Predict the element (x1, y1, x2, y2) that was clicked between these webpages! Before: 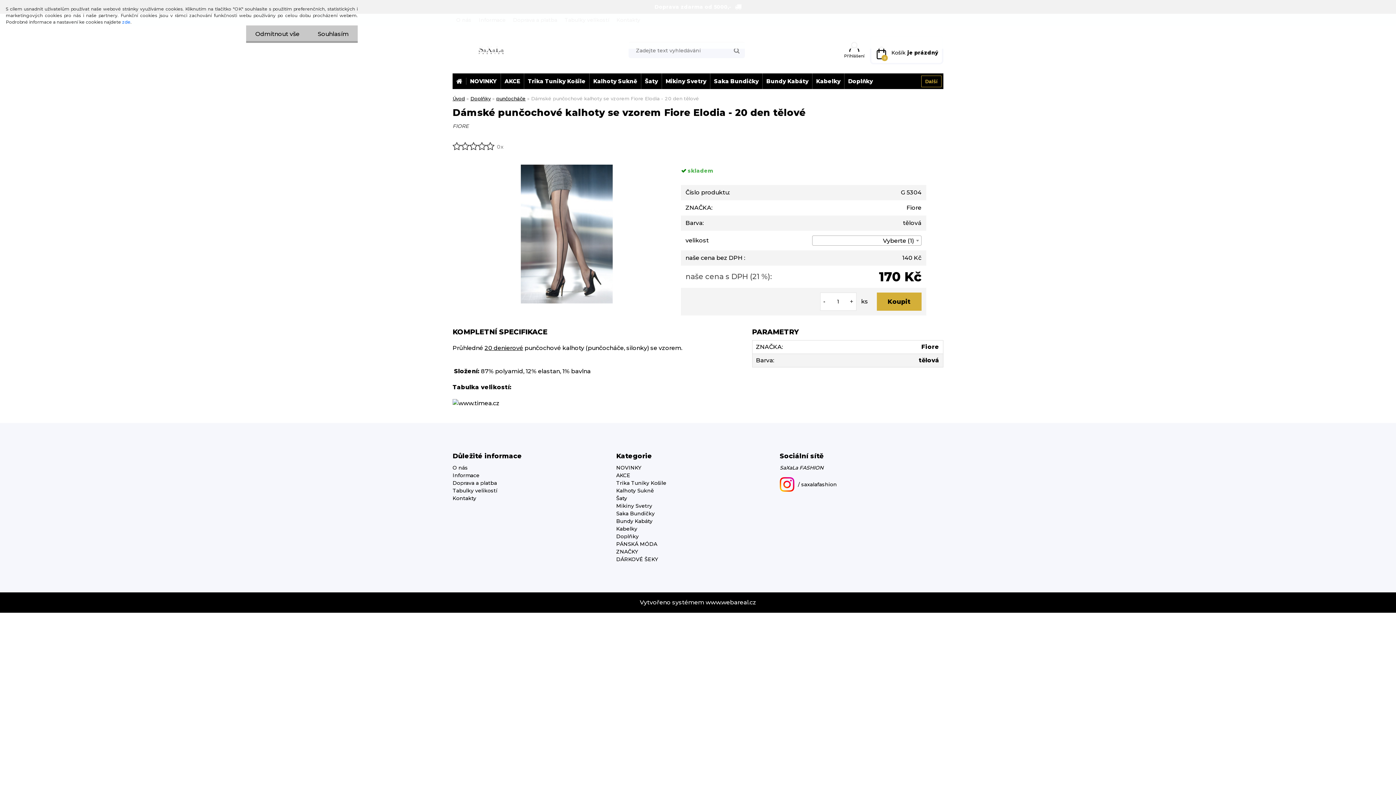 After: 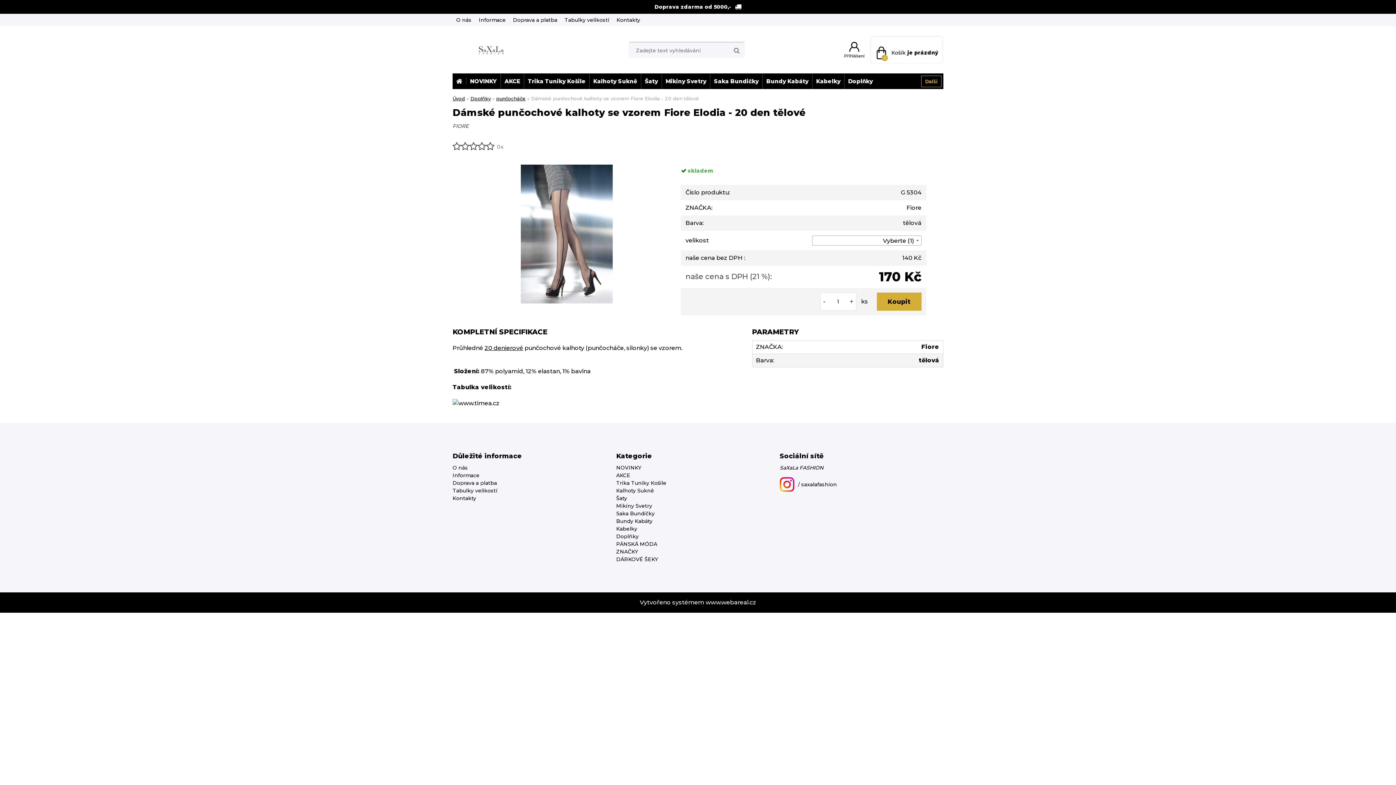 Action: label: Odmítnout vše bbox: (246, 25, 308, 42)